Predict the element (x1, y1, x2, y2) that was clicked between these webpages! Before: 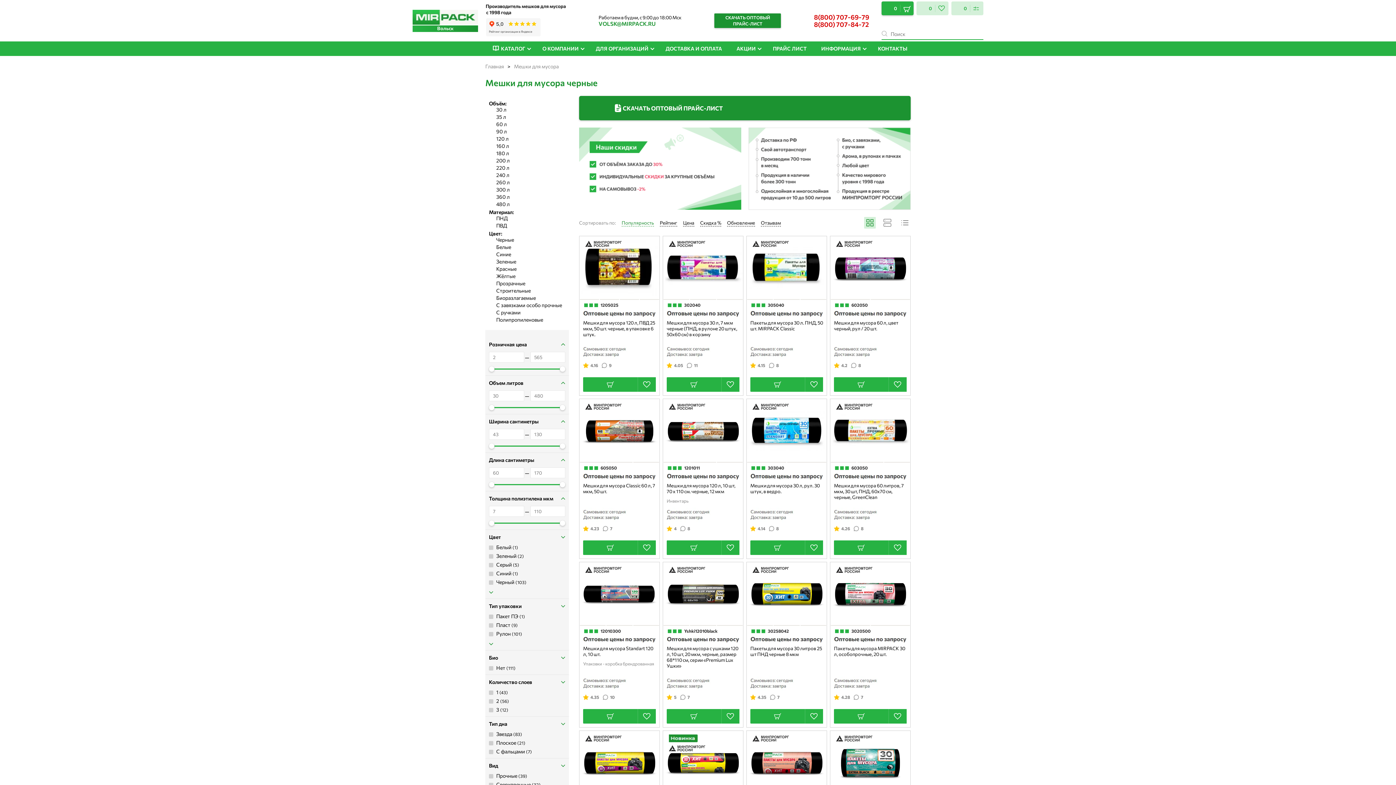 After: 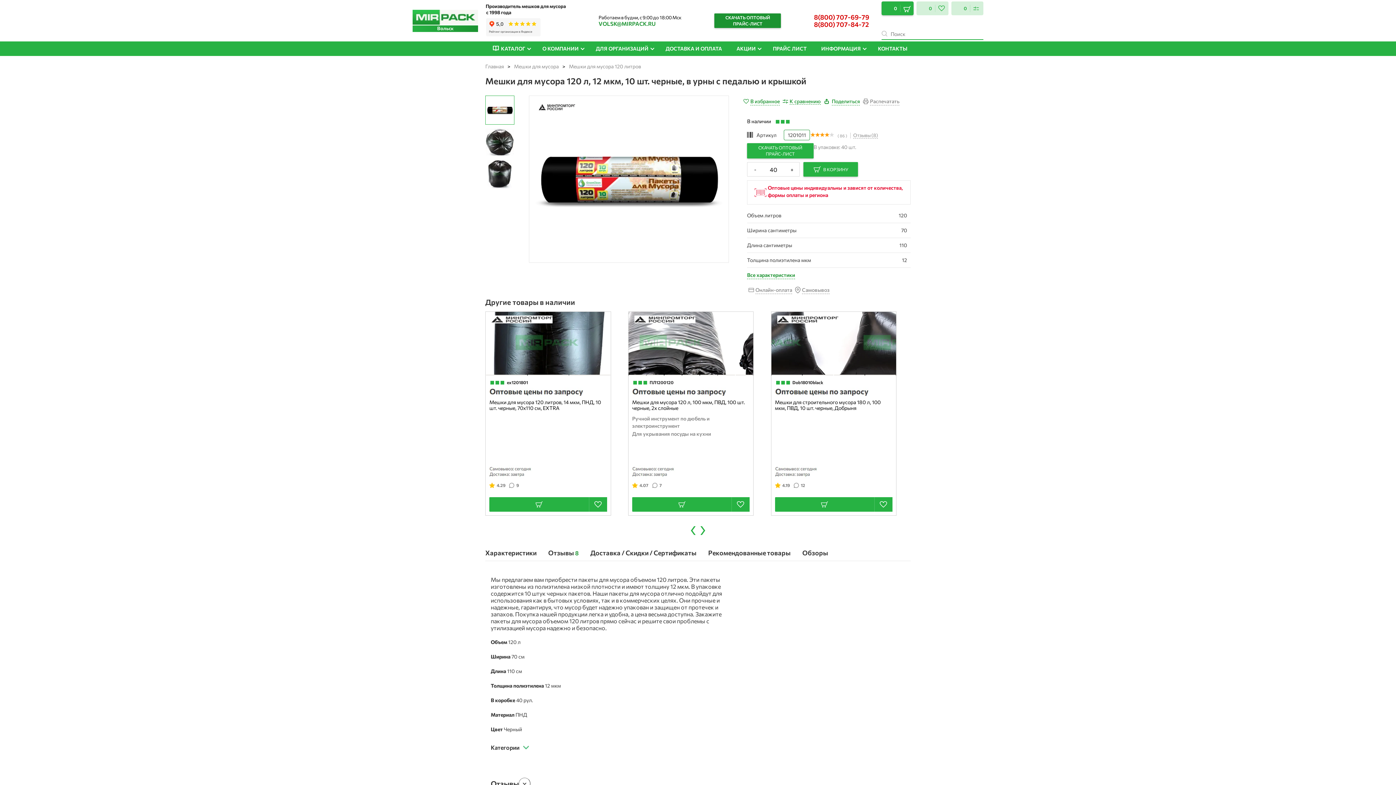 Action: bbox: (663, 399, 743, 463)